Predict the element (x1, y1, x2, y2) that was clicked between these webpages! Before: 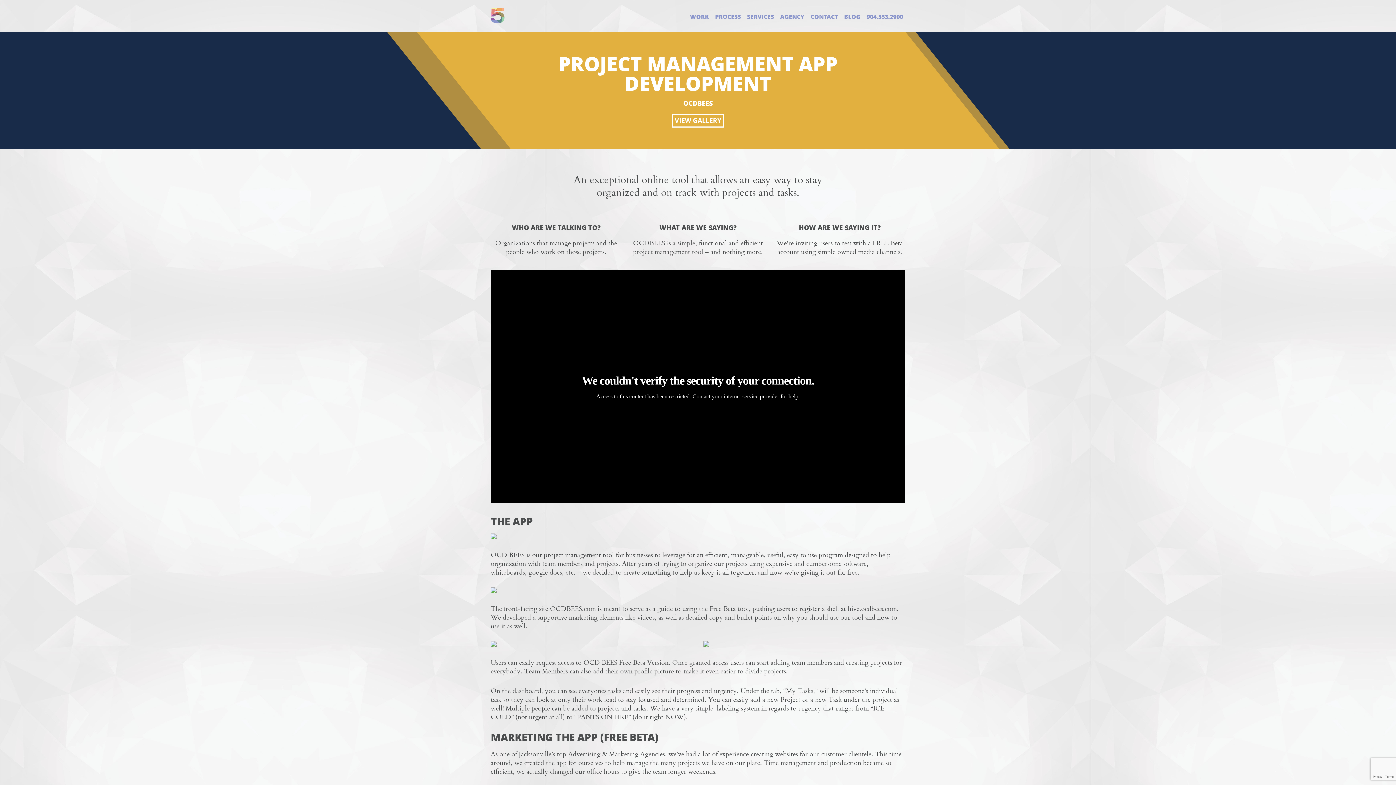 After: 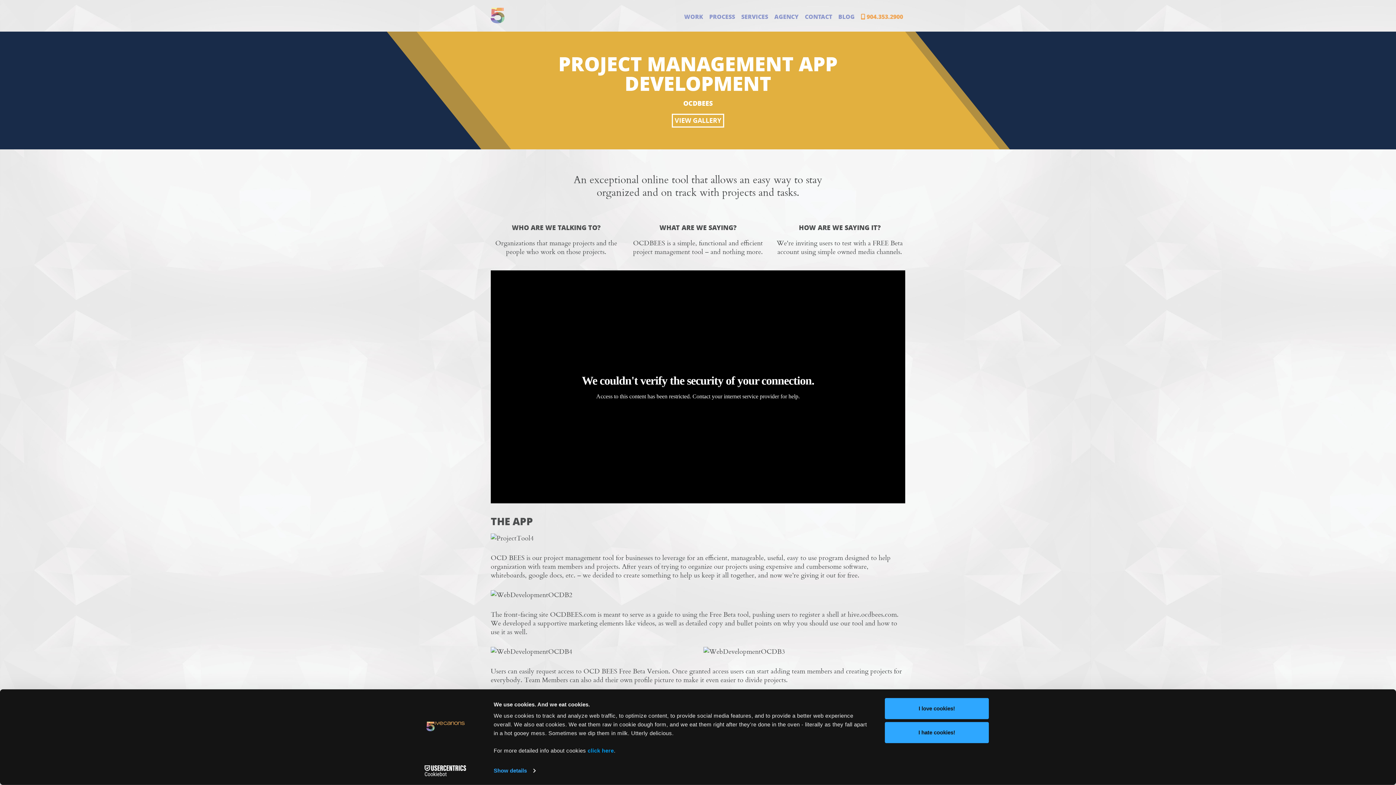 Action: label: 904.353.2900 bbox: (864, 10, 905, 23)